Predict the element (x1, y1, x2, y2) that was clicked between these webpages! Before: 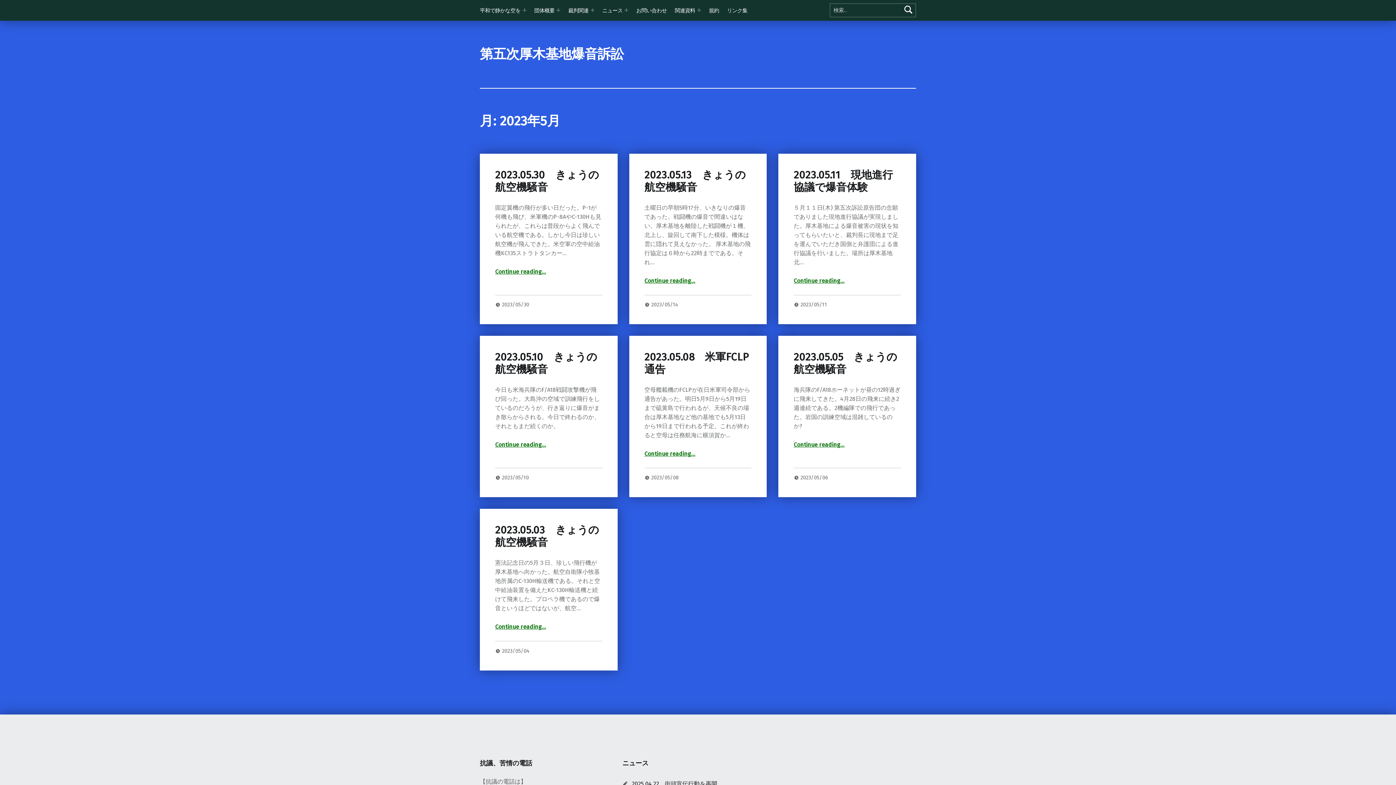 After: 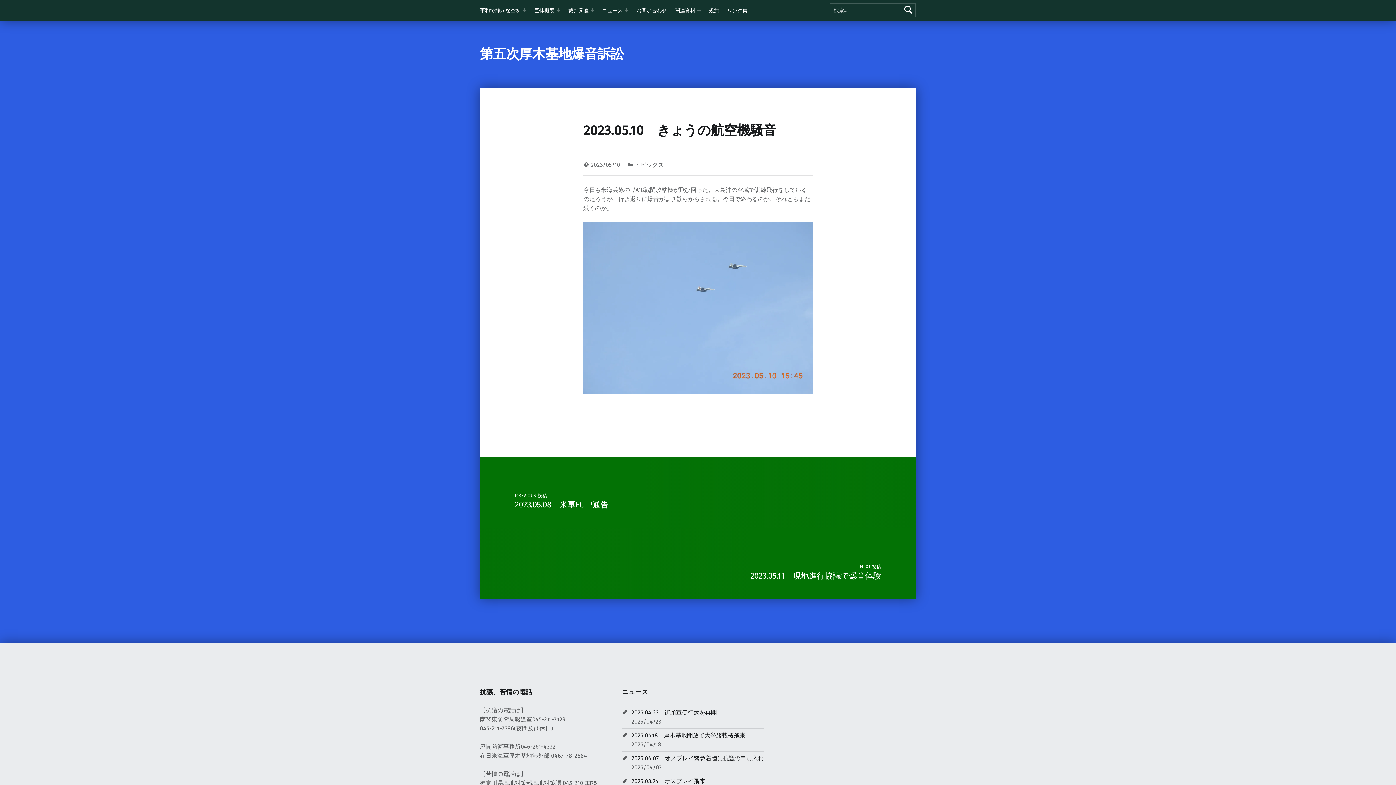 Action: label: 2023/05/10 bbox: (501, 474, 528, 481)